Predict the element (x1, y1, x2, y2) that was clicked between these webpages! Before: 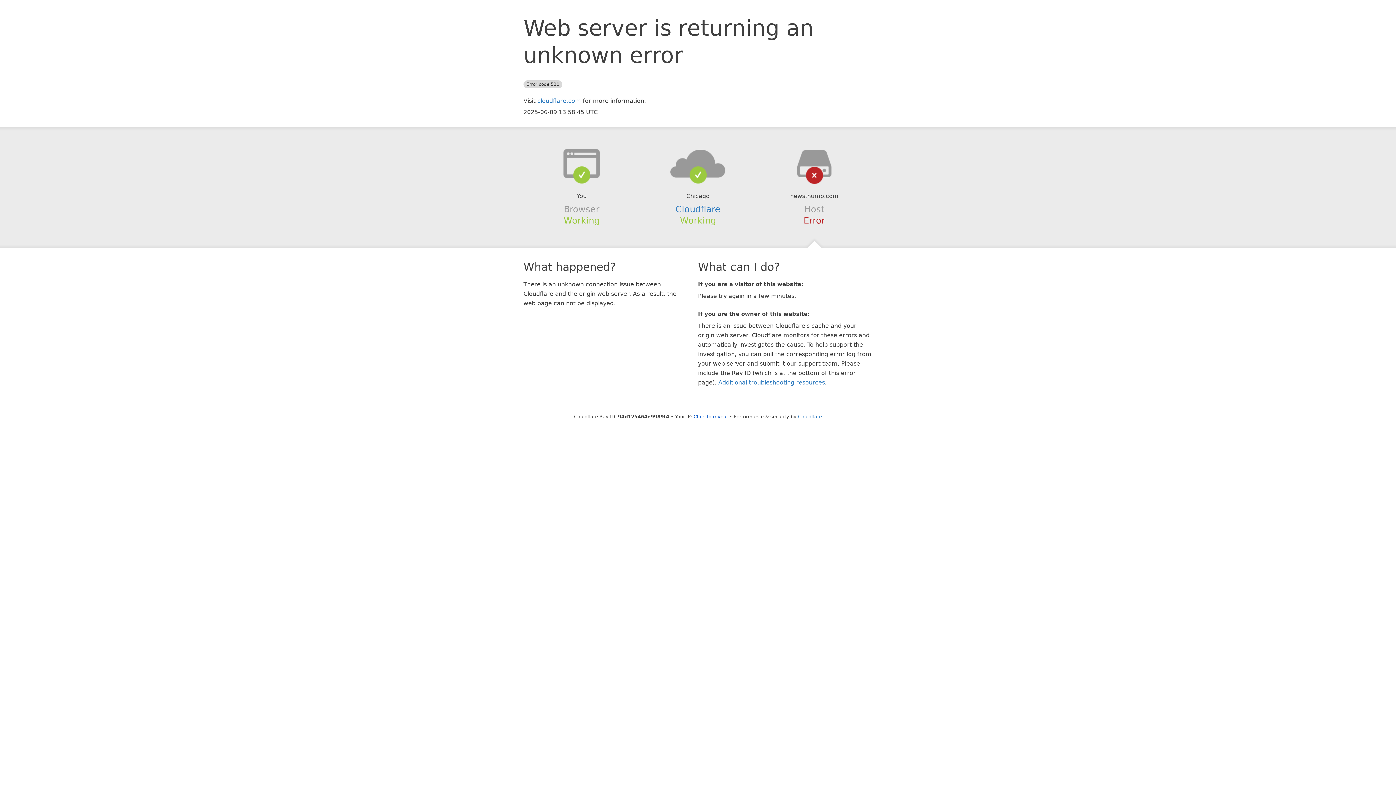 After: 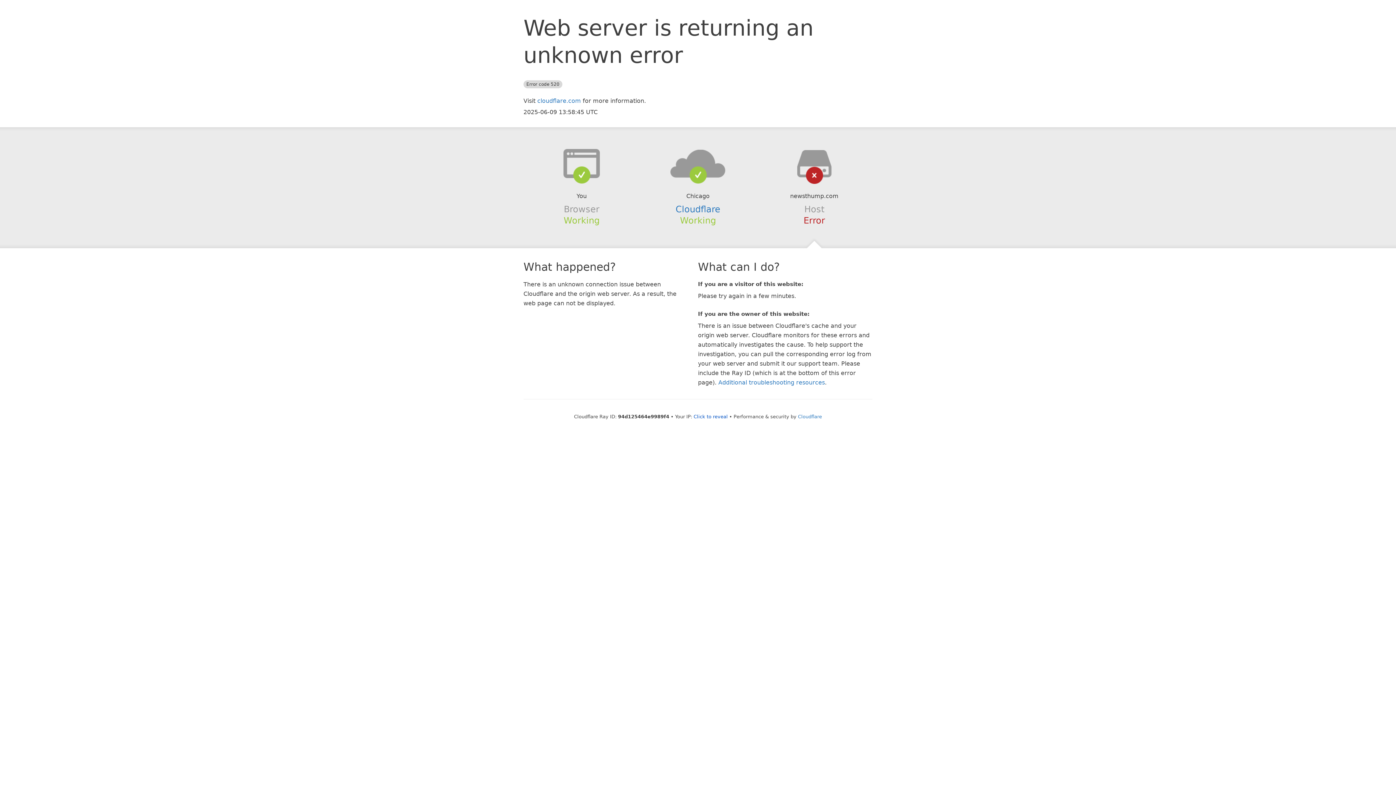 Action: bbox: (639, 148, 756, 178)